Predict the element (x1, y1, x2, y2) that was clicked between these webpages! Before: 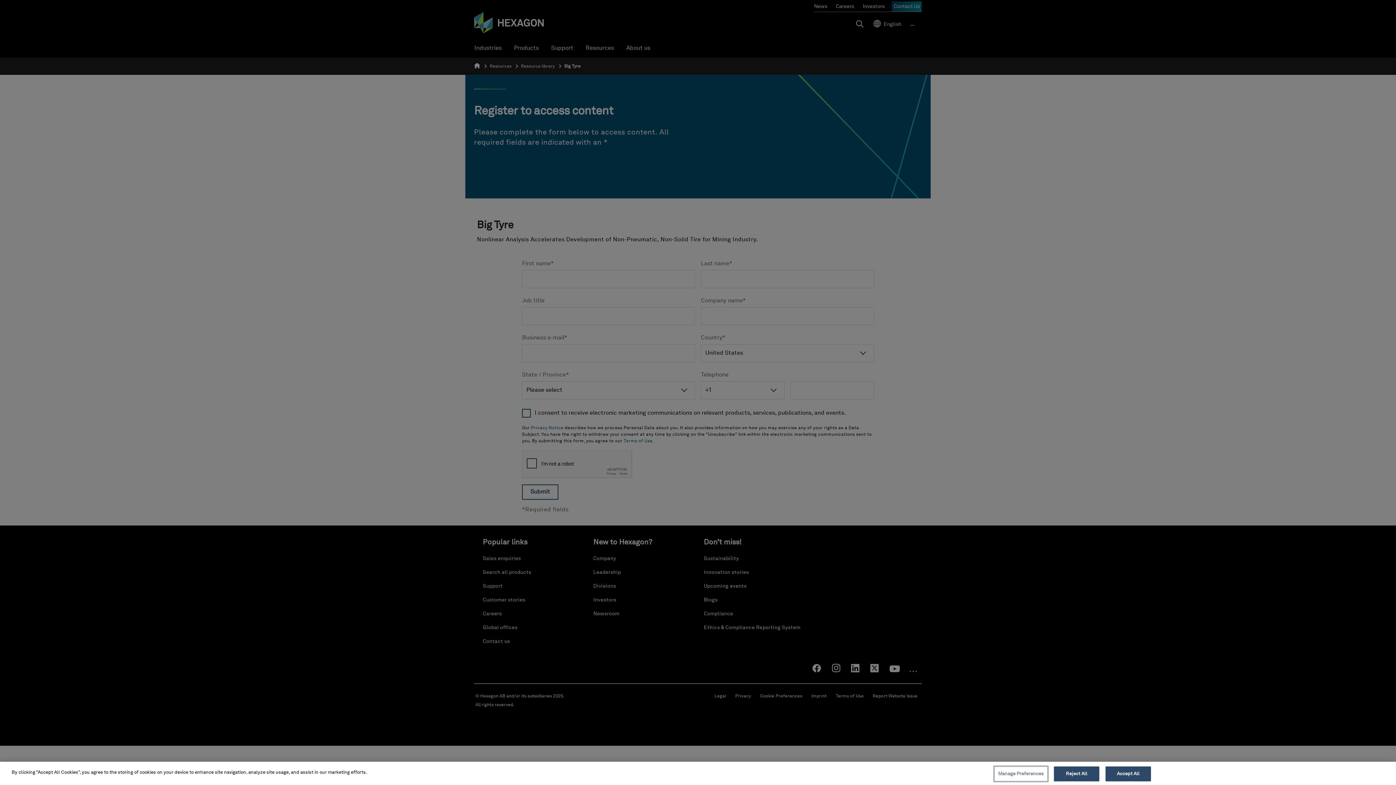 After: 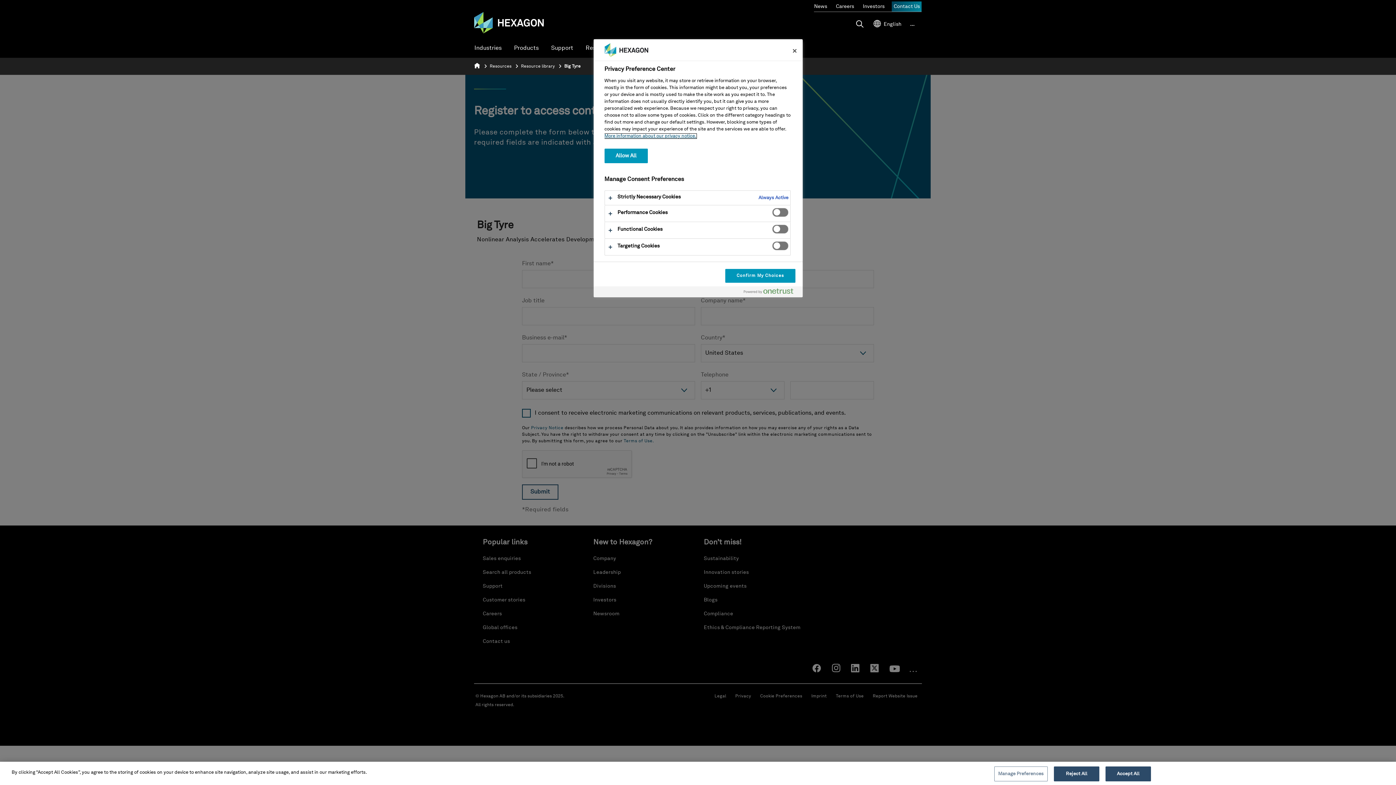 Action: label: Manage Preferences bbox: (994, 766, 1047, 781)